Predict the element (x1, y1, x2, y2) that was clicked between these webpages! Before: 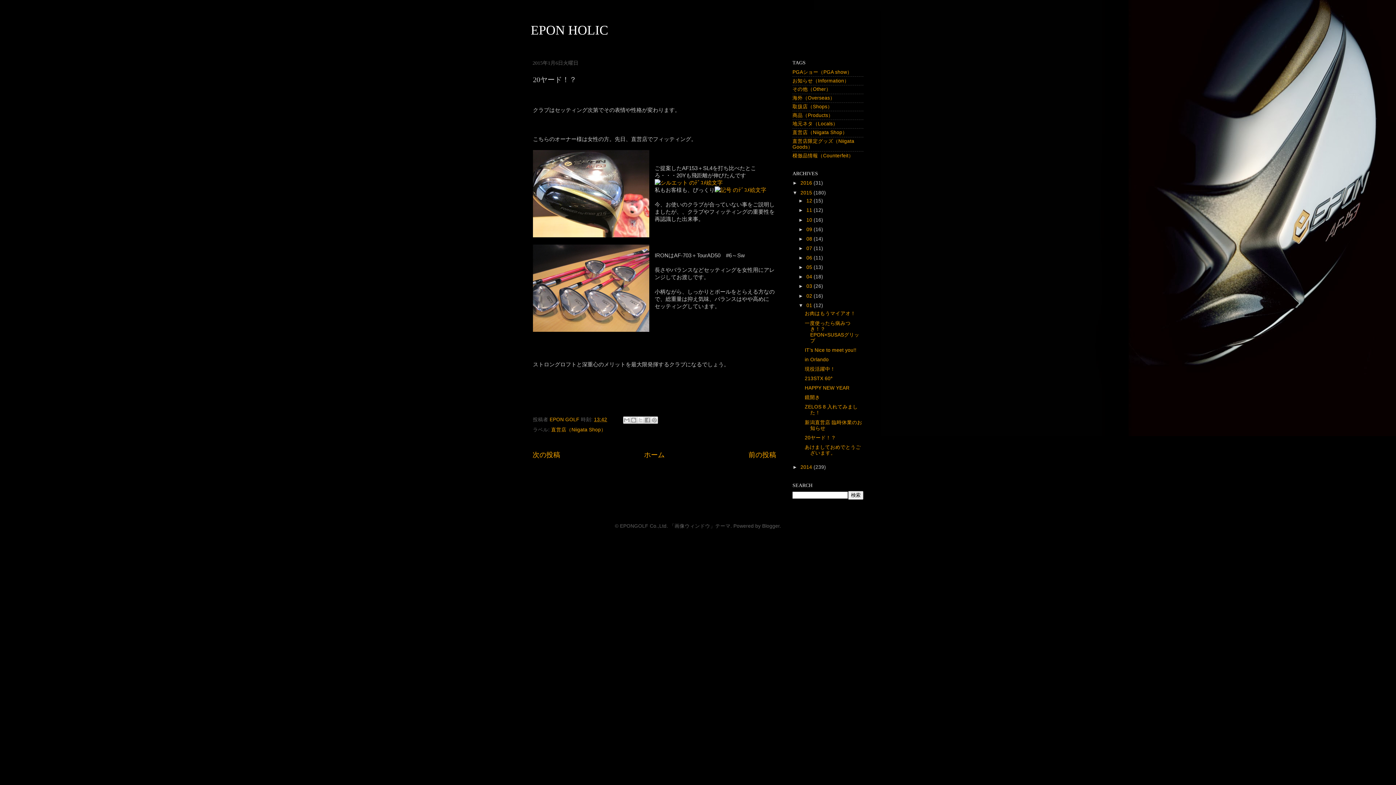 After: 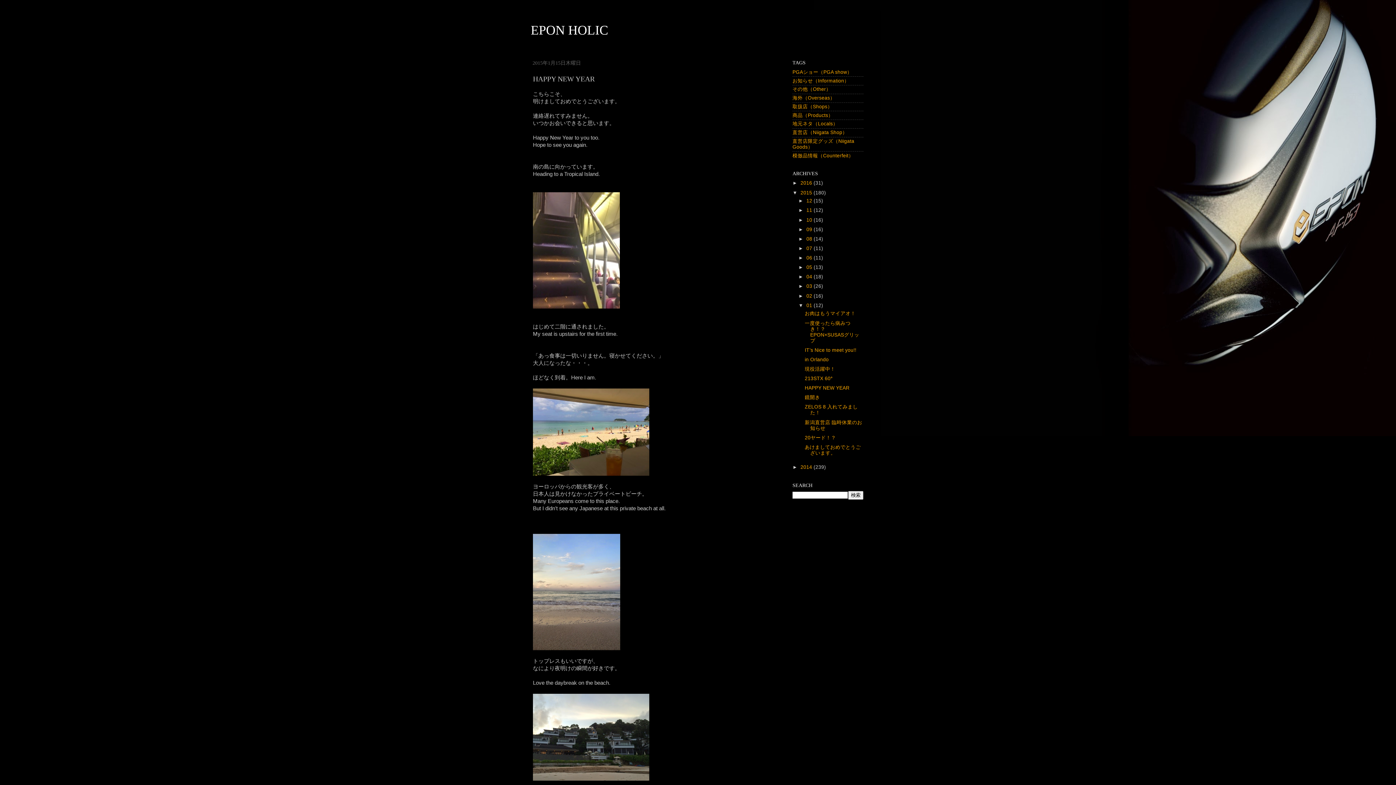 Action: bbox: (804, 385, 849, 390) label: HAPPY NEW YEAR